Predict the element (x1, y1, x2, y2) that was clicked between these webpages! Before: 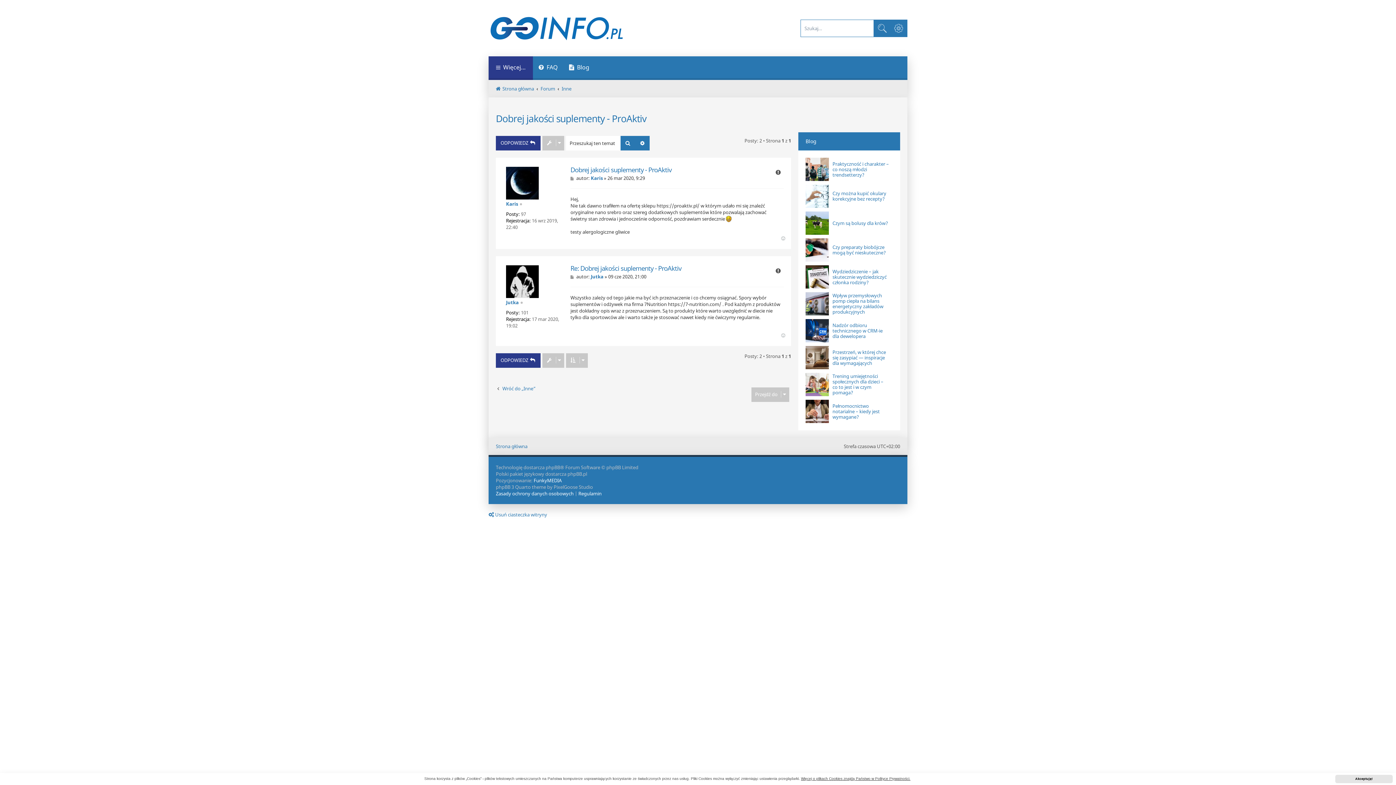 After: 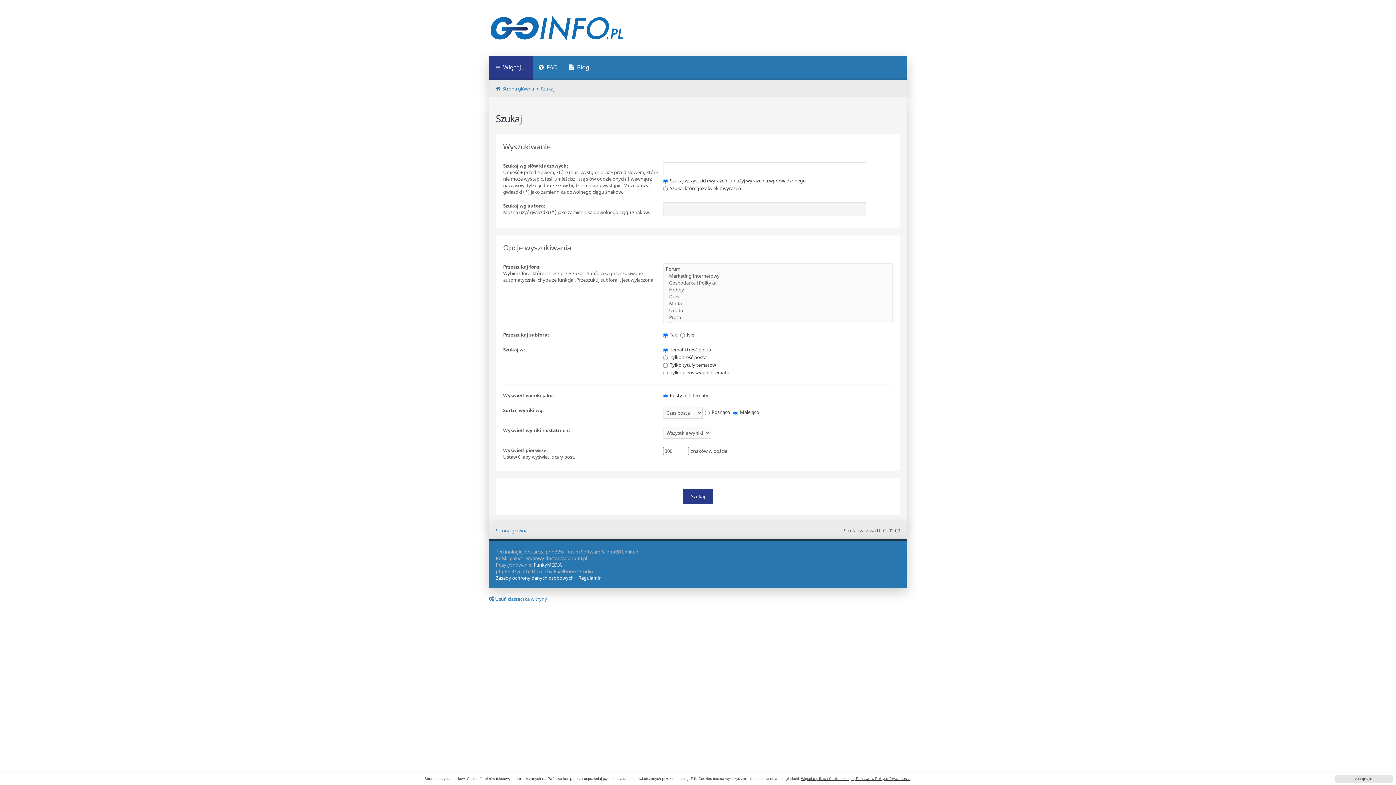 Action: bbox: (890, 19, 907, 36) label: Wyszukiwanie zaawansowane